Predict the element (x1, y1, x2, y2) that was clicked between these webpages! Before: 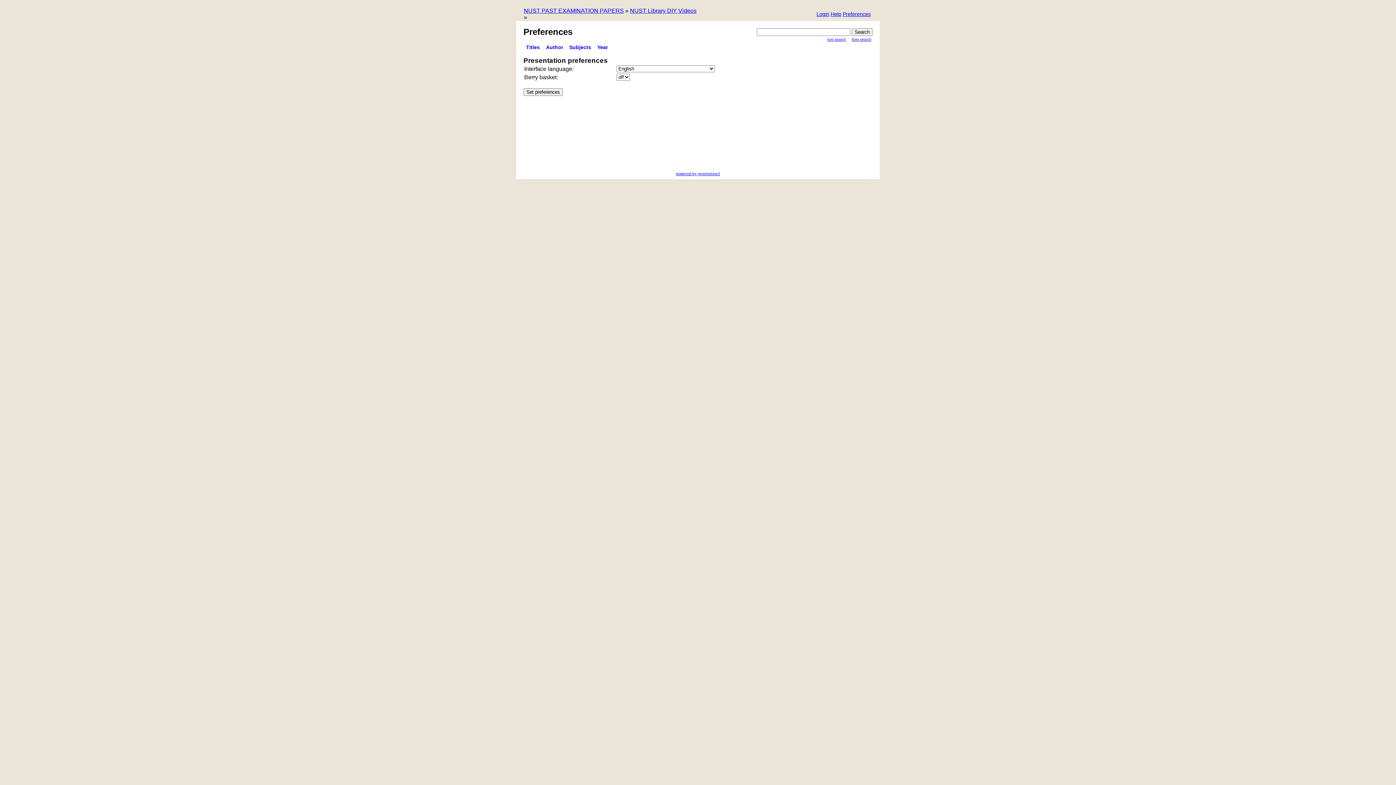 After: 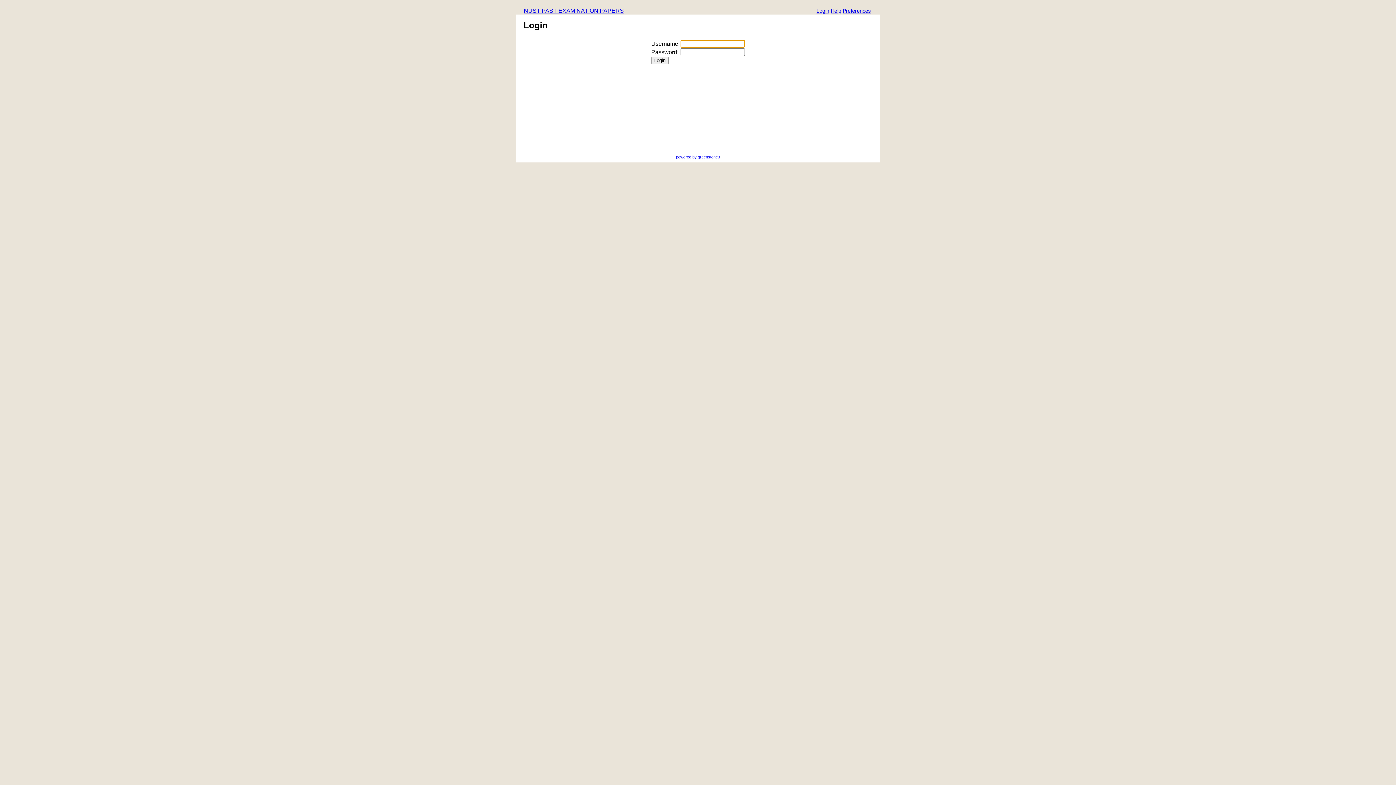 Action: label: Login bbox: (816, 11, 829, 18)